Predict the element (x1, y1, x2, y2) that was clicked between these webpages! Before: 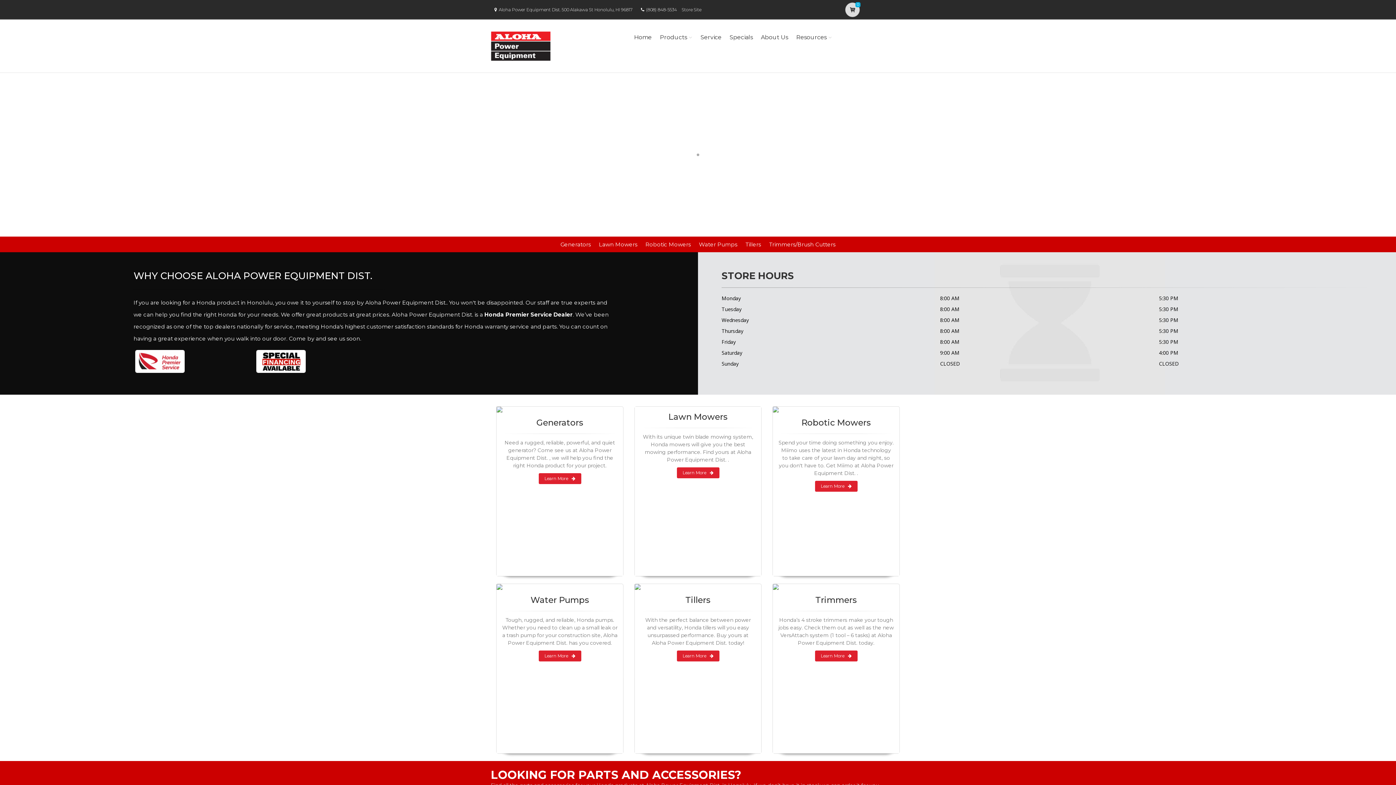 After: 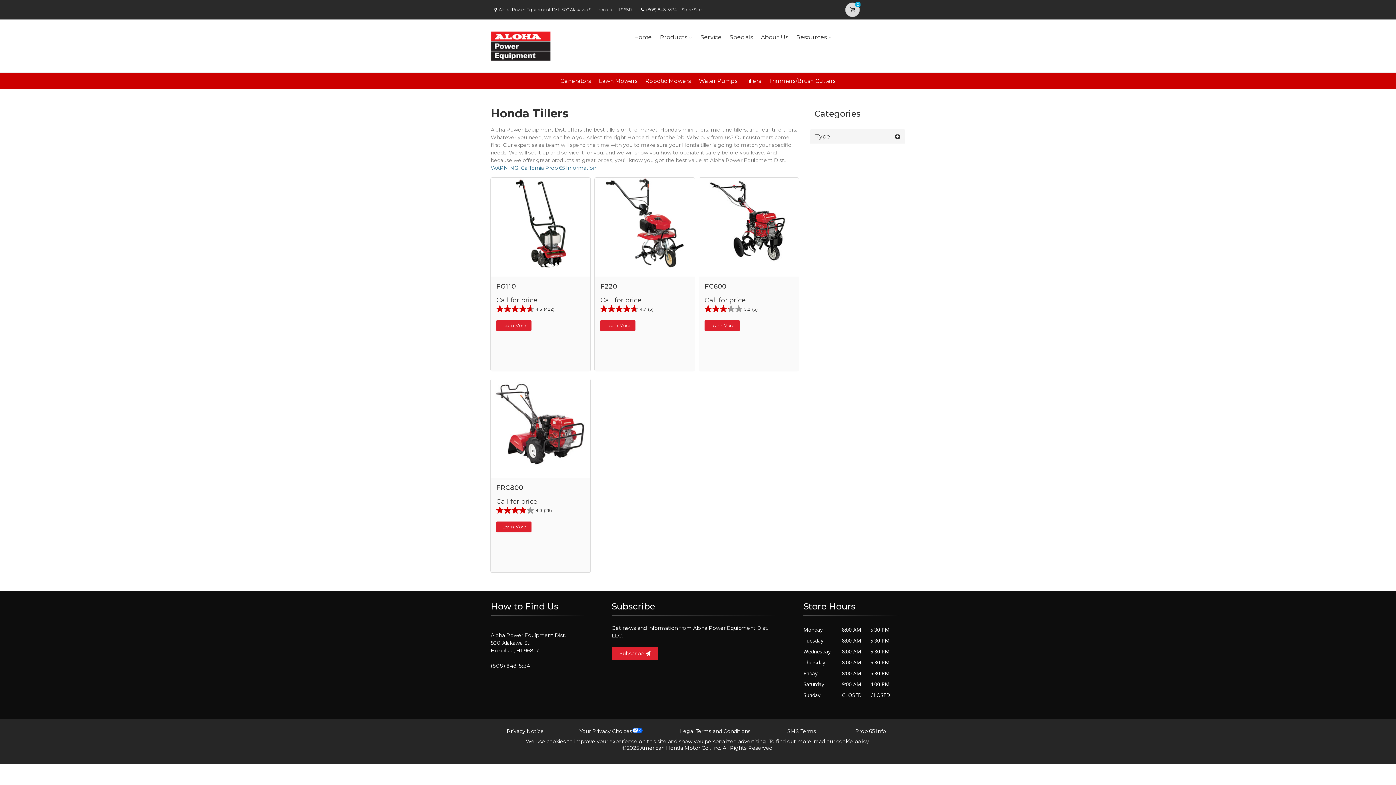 Action: label: Learn More bbox: (676, 650, 719, 661)